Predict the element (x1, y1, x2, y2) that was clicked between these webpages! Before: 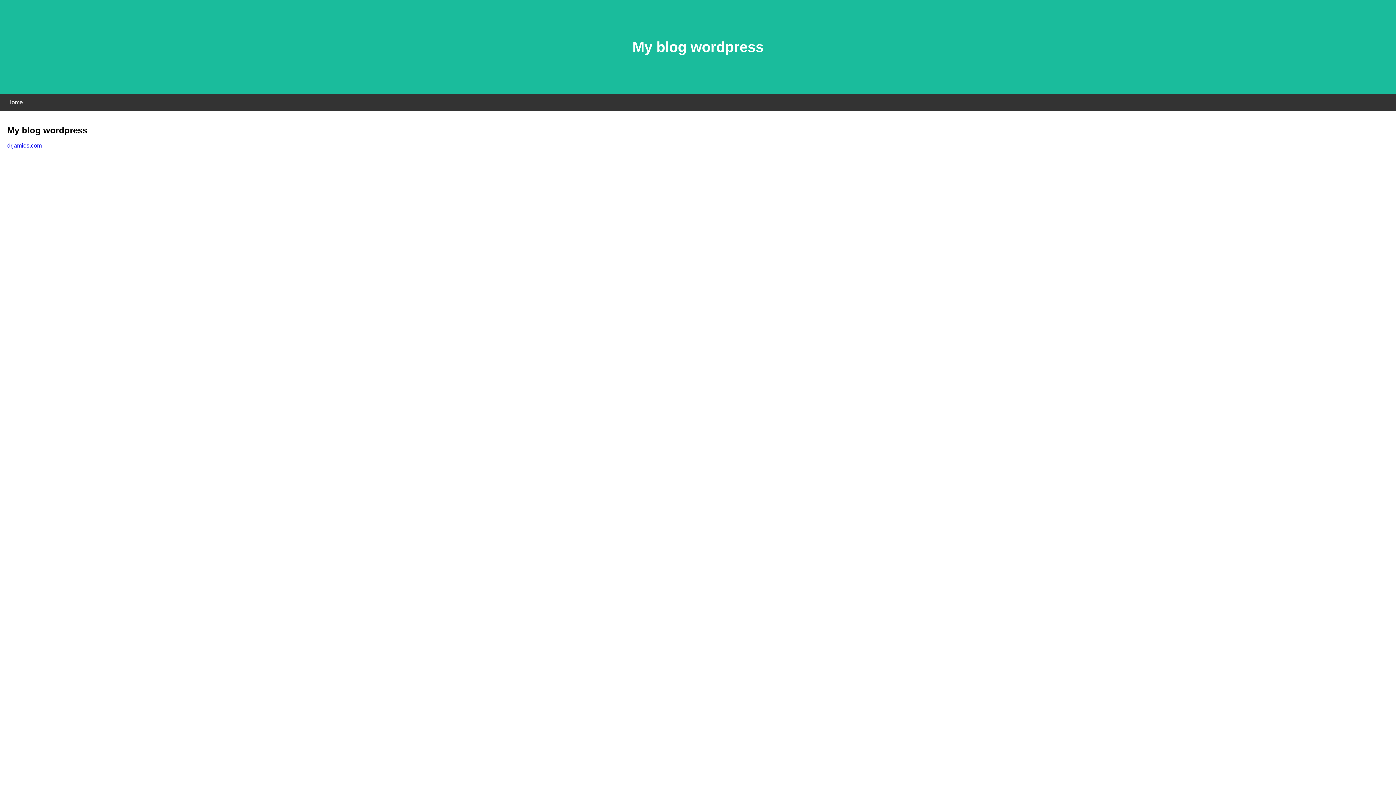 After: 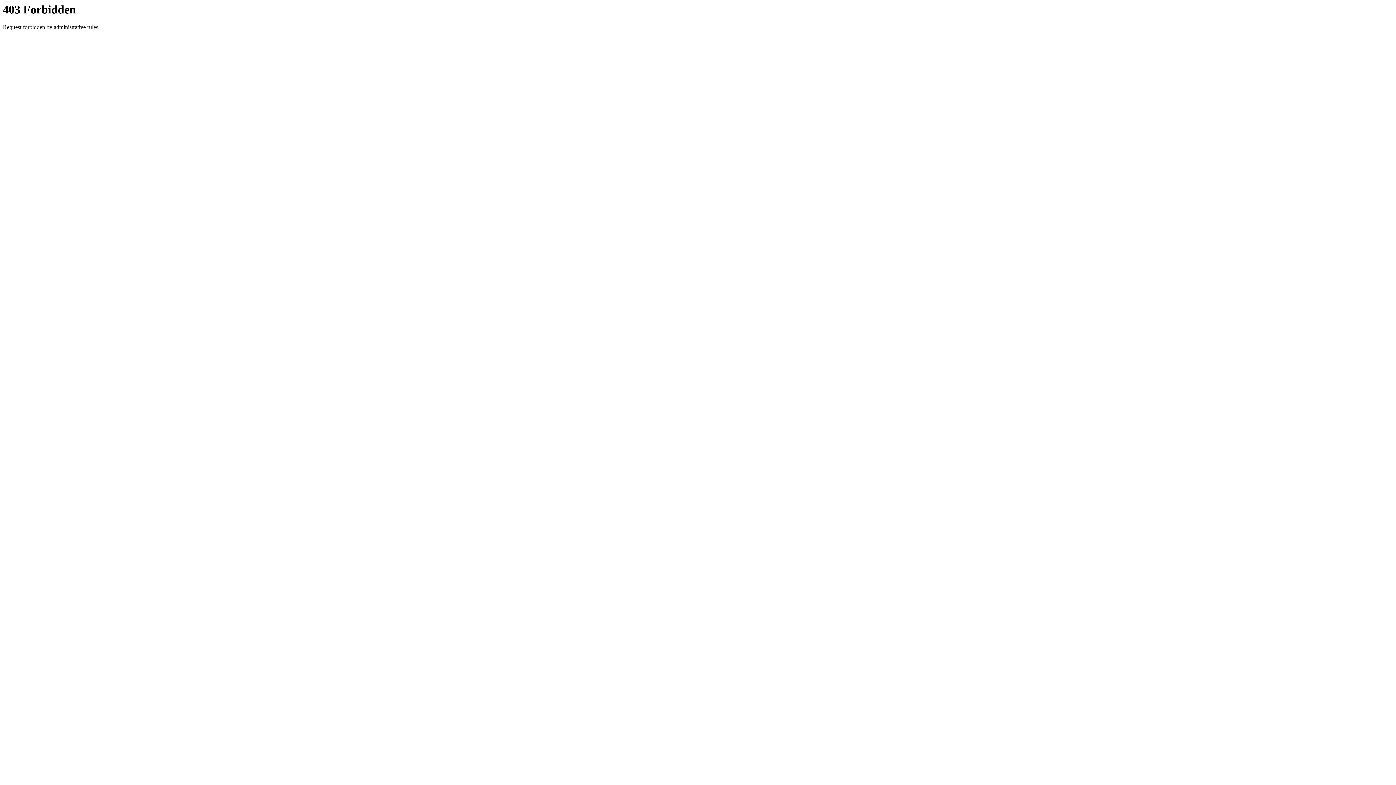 Action: label: drjamies.com bbox: (7, 142, 41, 148)